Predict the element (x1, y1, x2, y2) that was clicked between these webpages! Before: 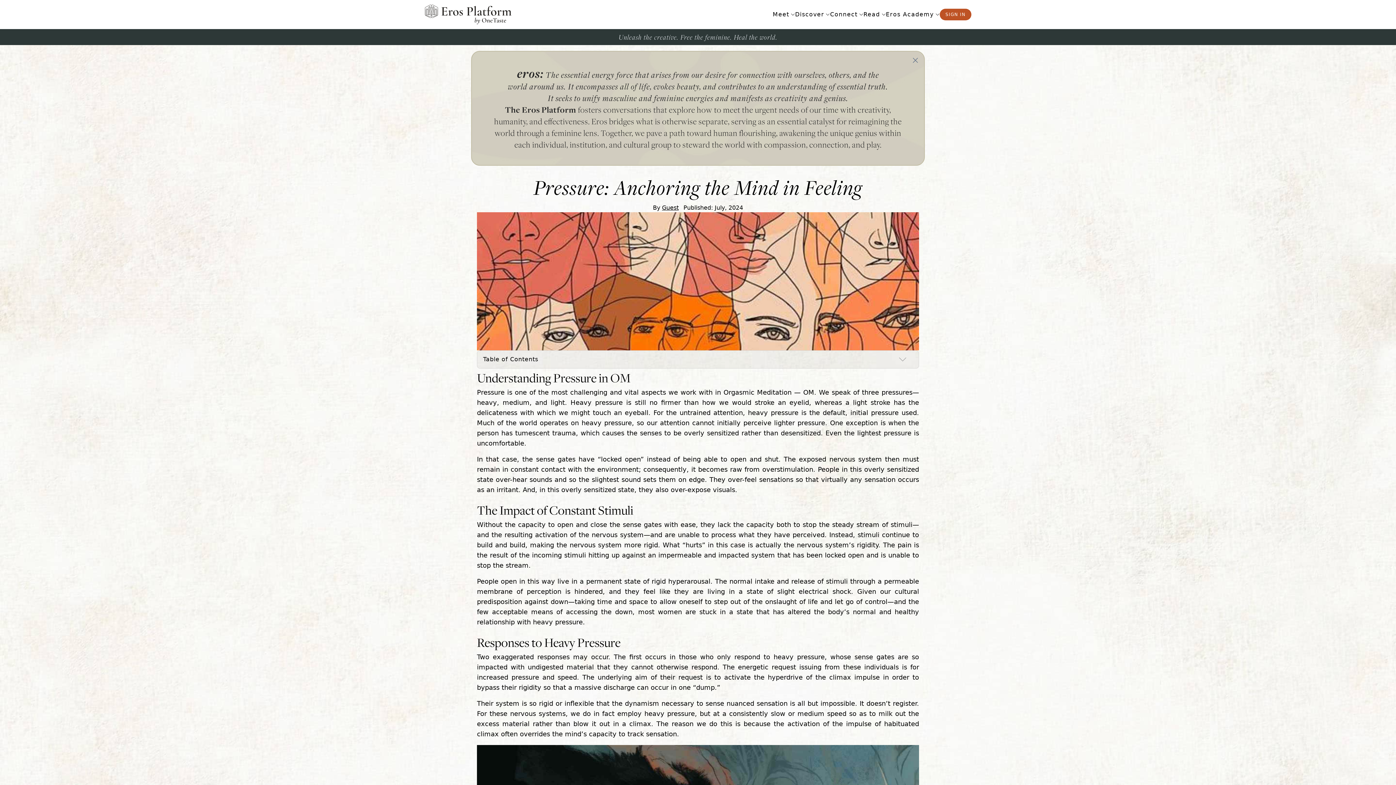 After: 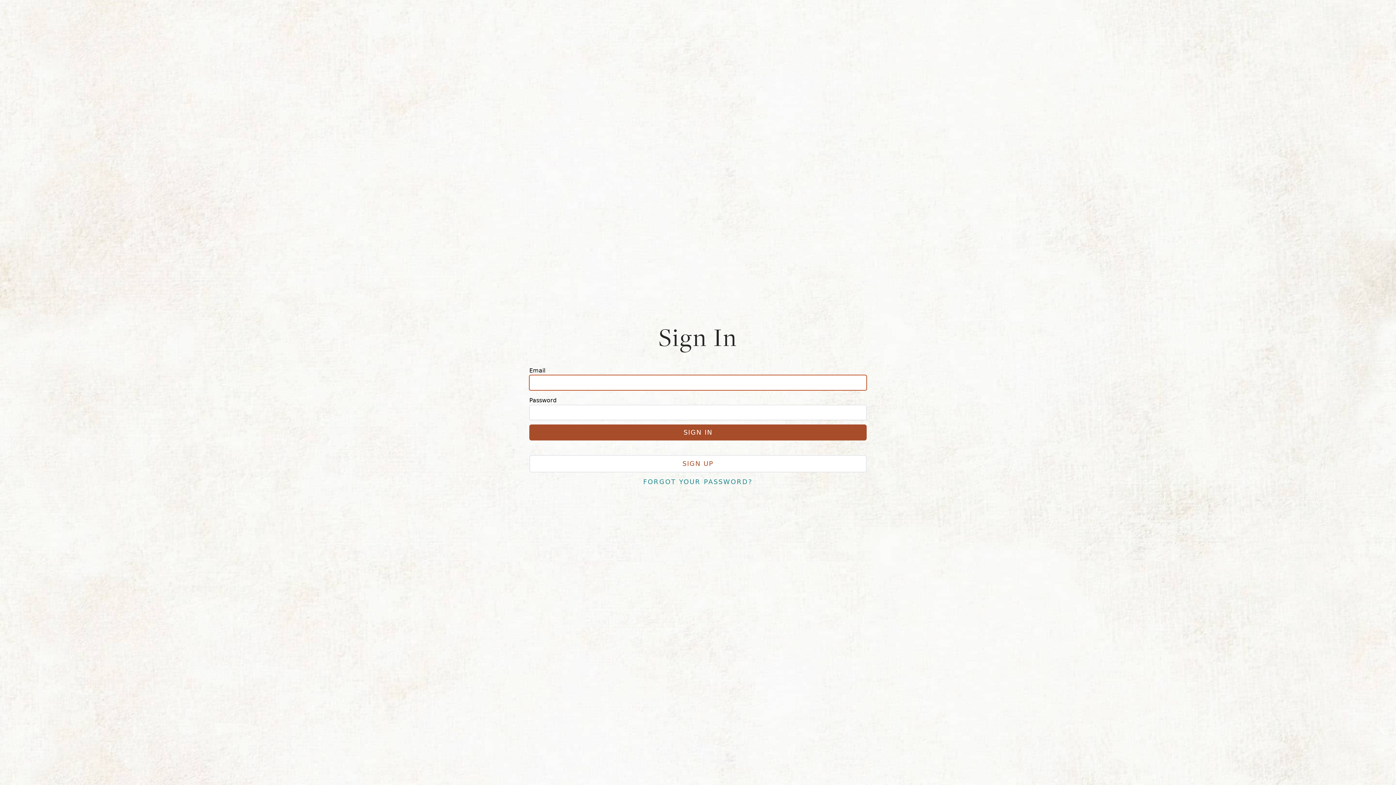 Action: bbox: (939, 8, 971, 20) label: SIGN IN